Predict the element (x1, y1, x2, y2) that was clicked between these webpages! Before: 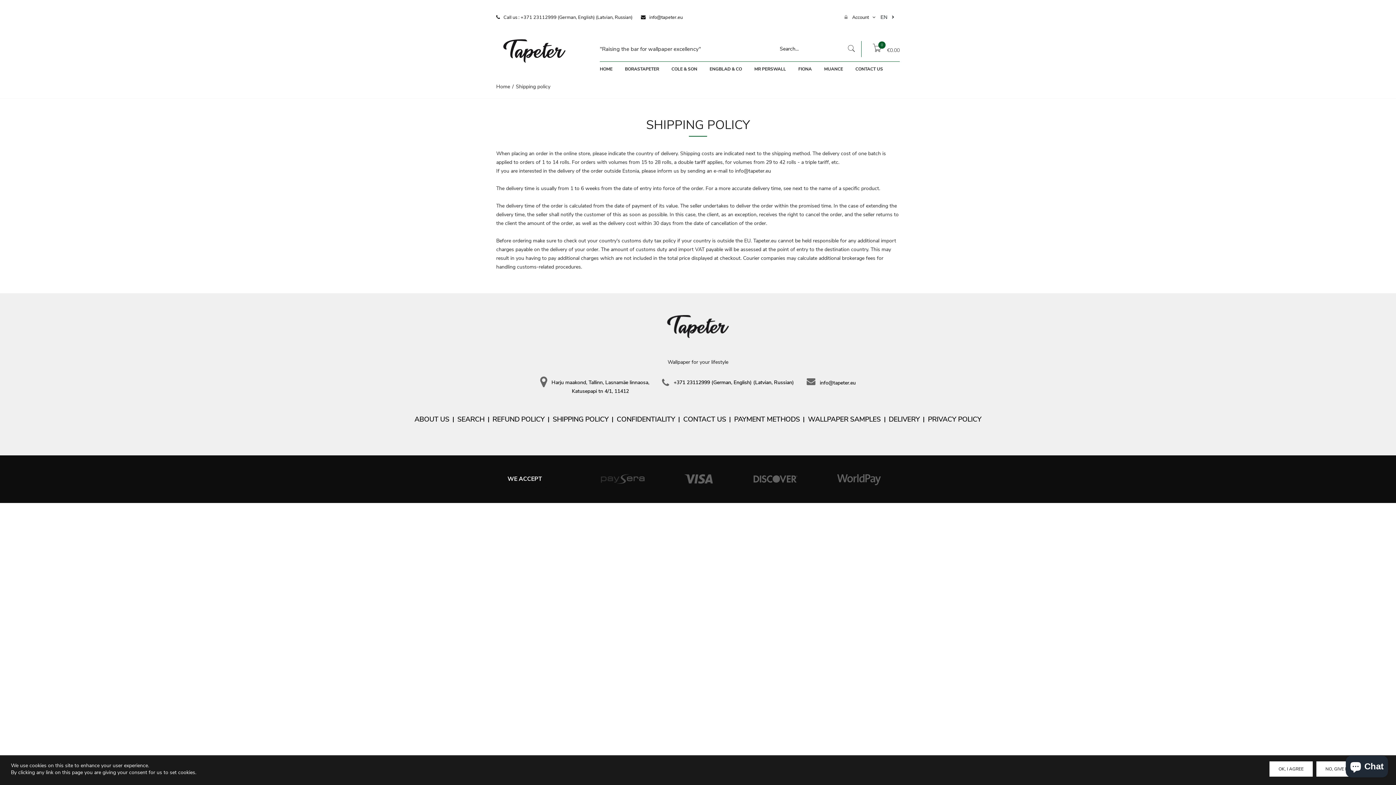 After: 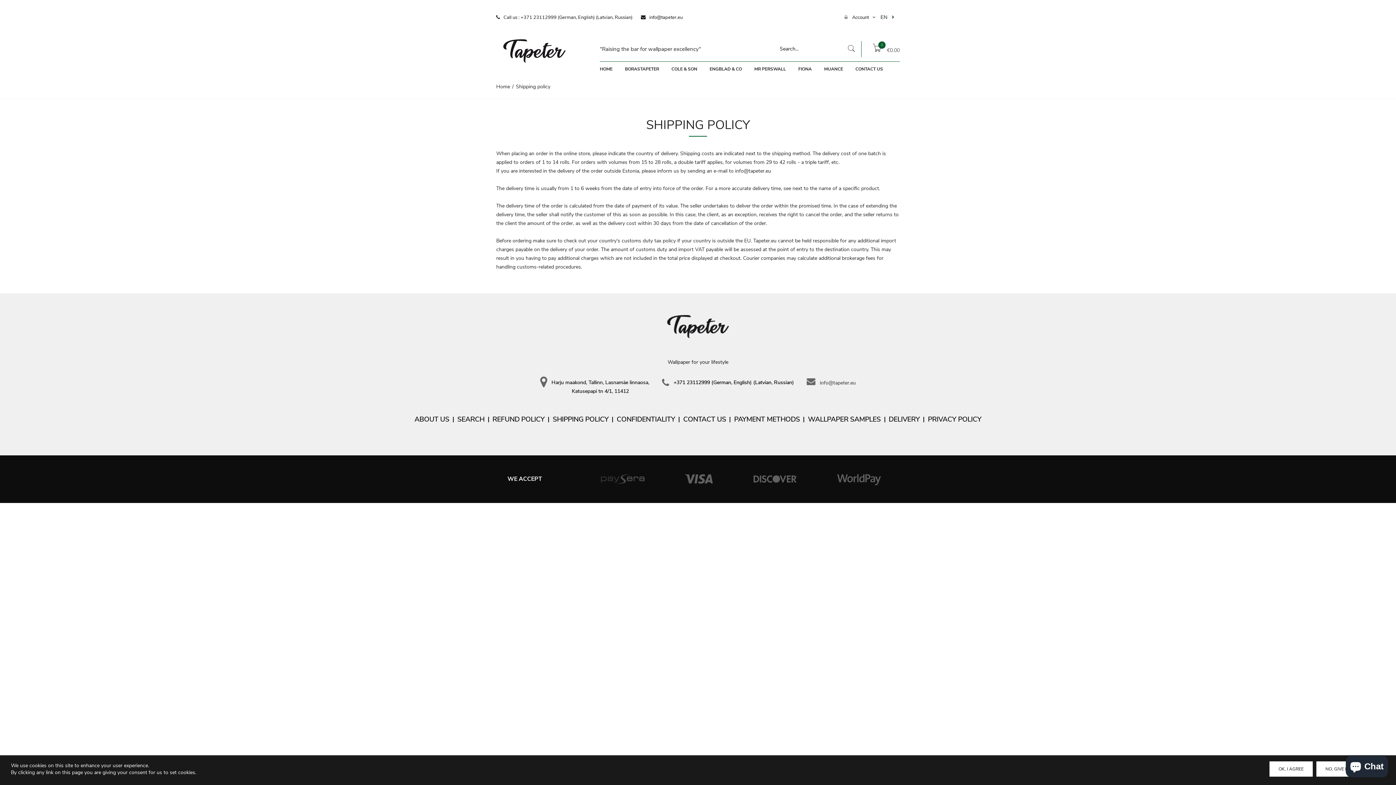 Action: bbox: (806, 375, 856, 387) label: info@tapeter.eu